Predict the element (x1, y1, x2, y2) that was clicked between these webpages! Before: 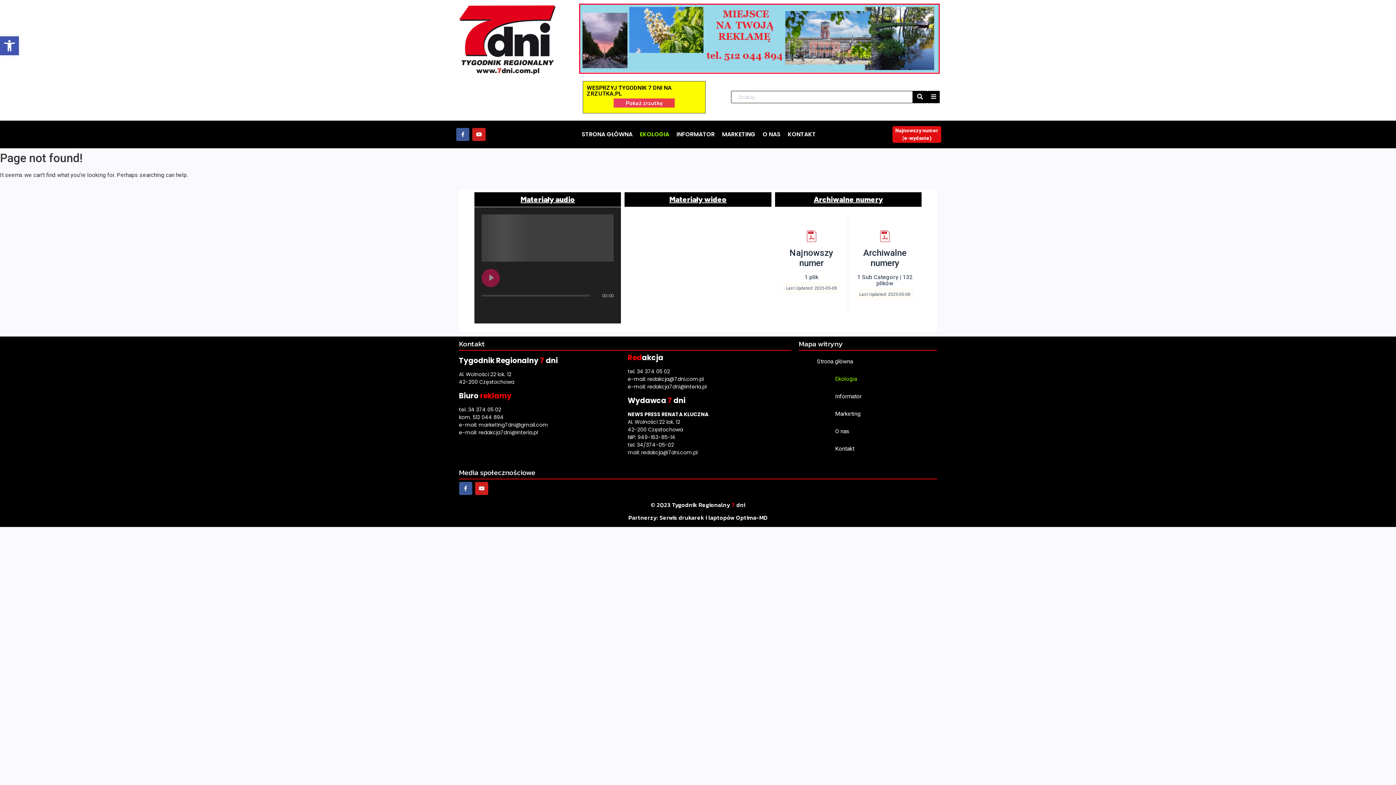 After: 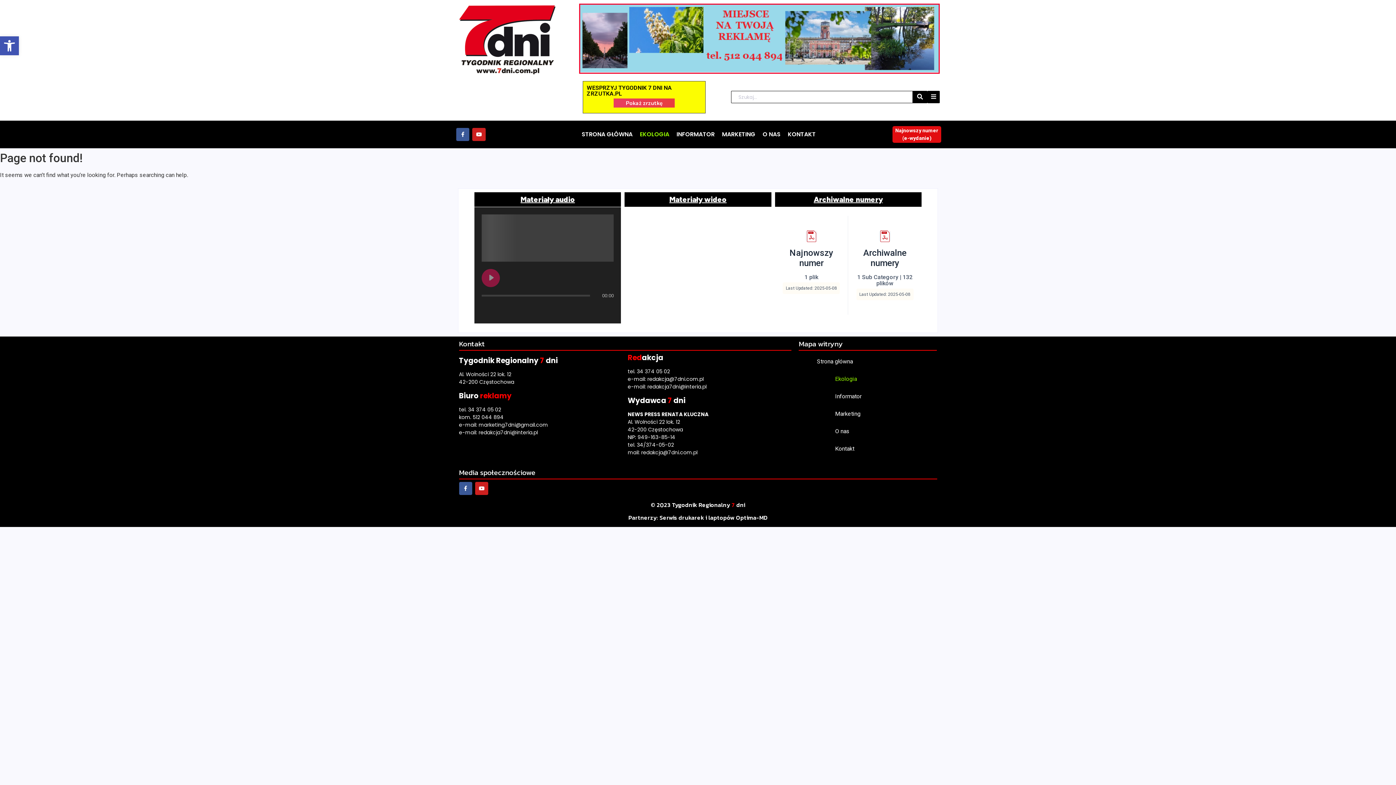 Action: label: Serwis drukarek i laptopów Optima-MD bbox: (659, 513, 767, 522)